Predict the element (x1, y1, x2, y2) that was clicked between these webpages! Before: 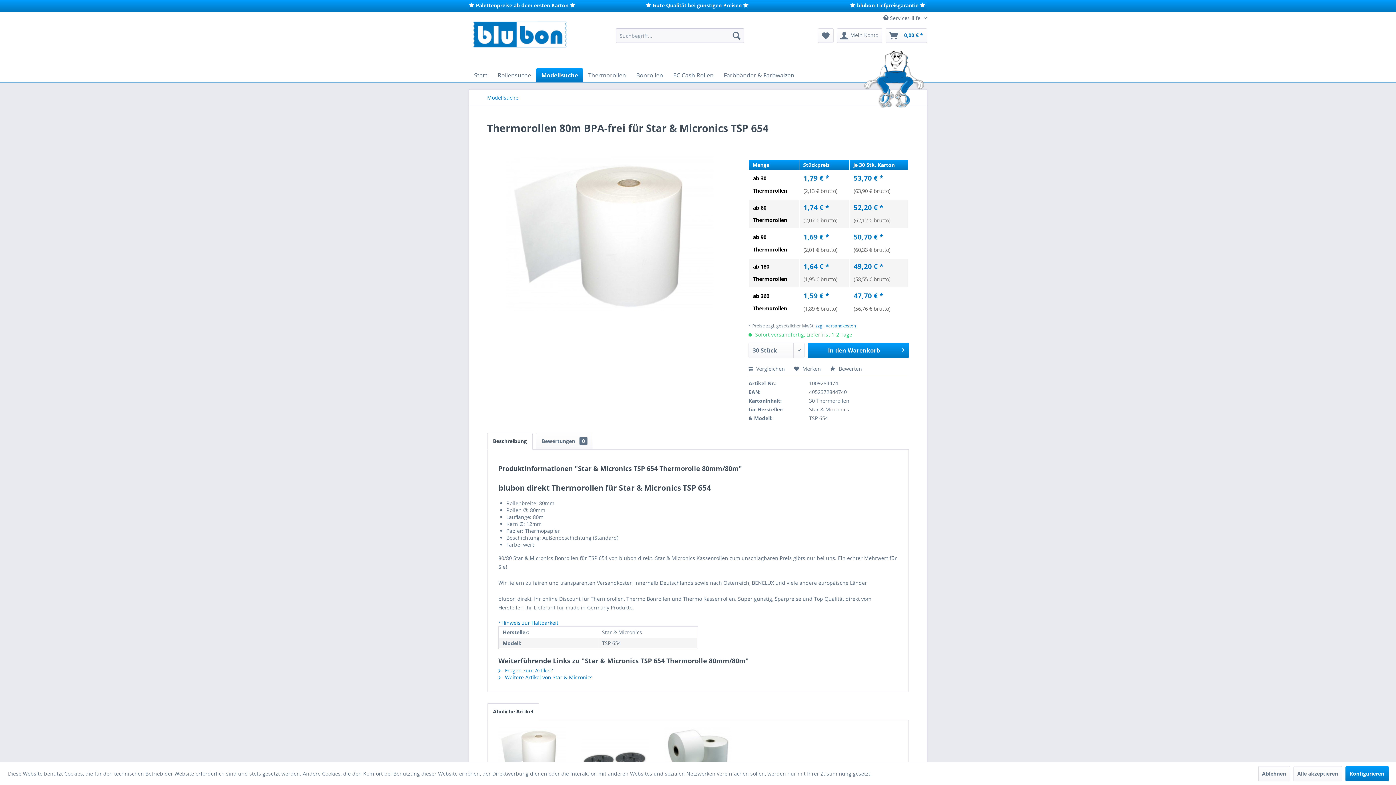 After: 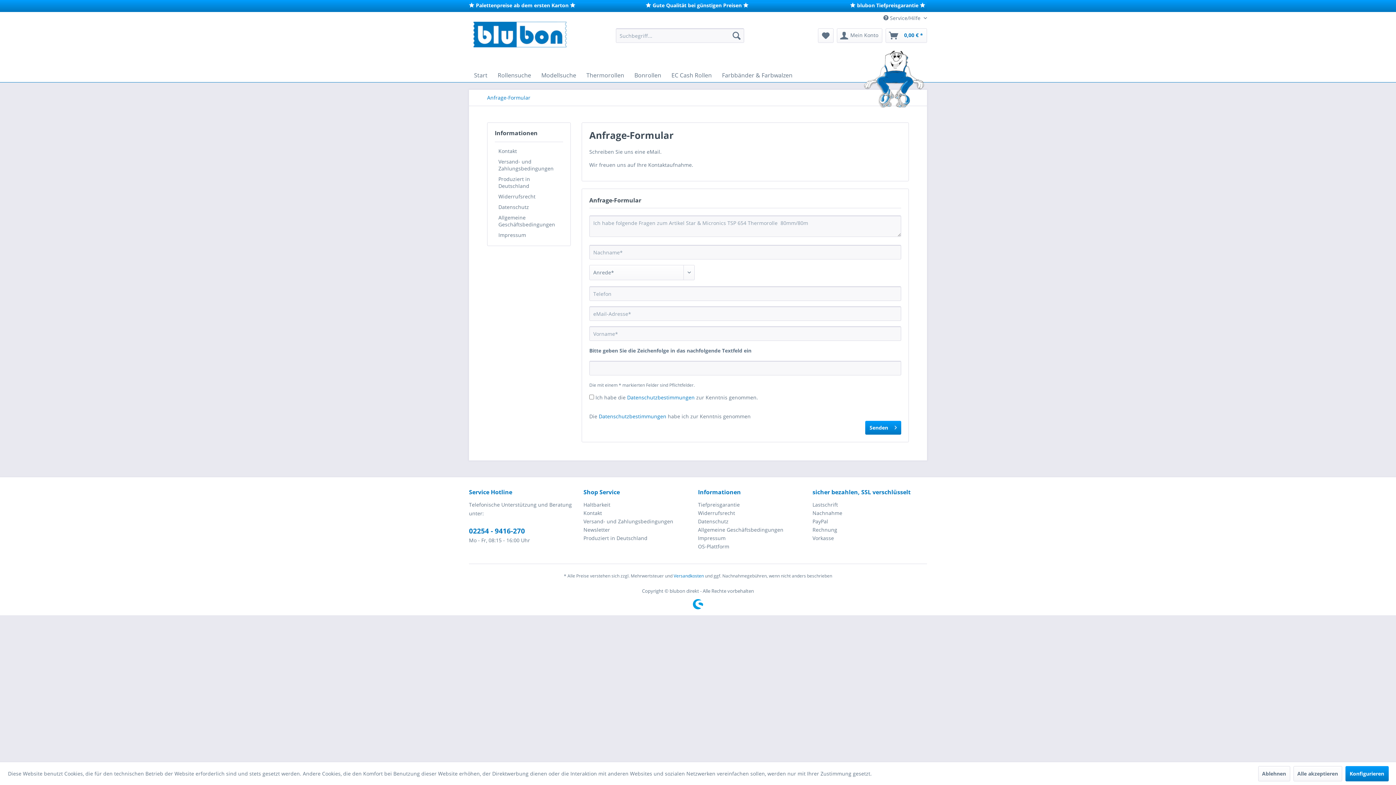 Action: bbox: (498, 667, 553, 674) label:  Fragen zum Artikel?